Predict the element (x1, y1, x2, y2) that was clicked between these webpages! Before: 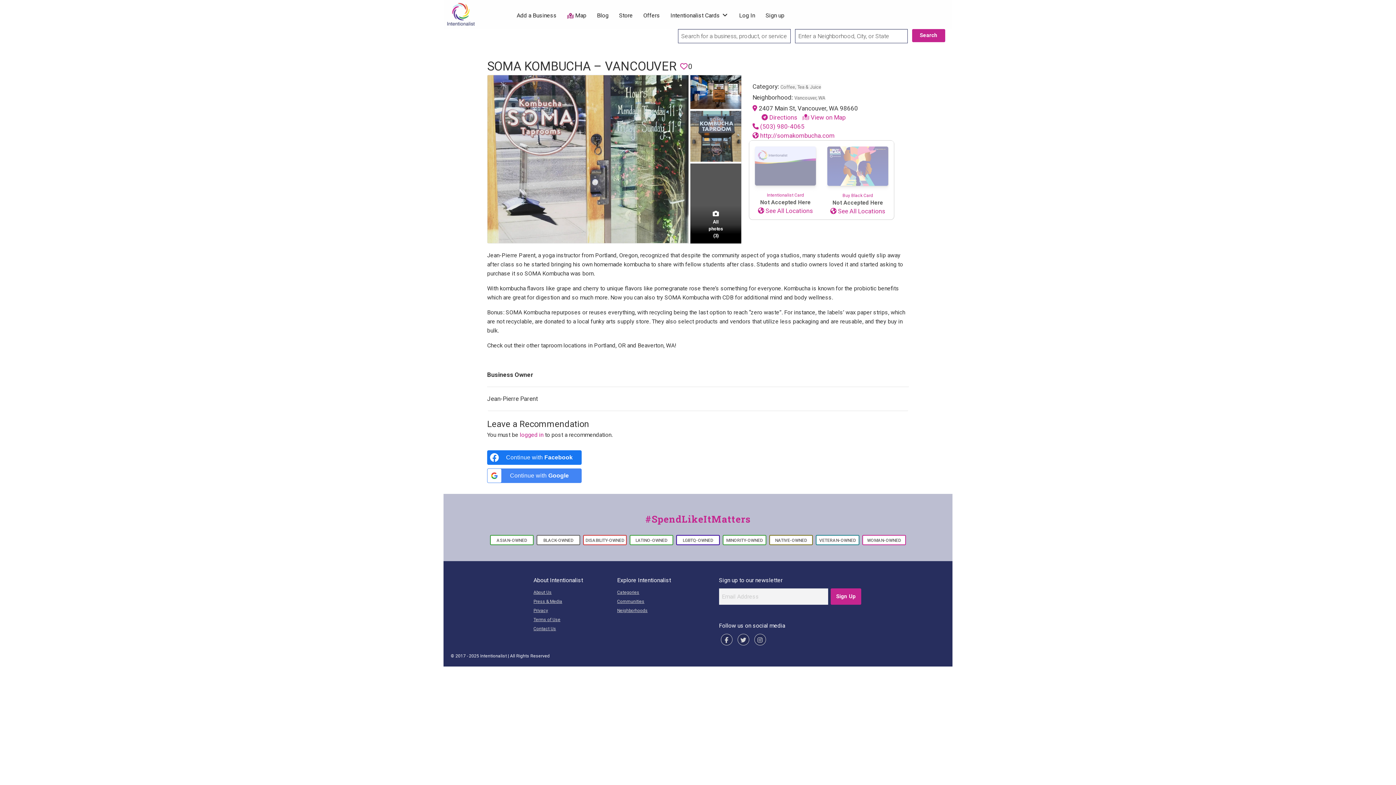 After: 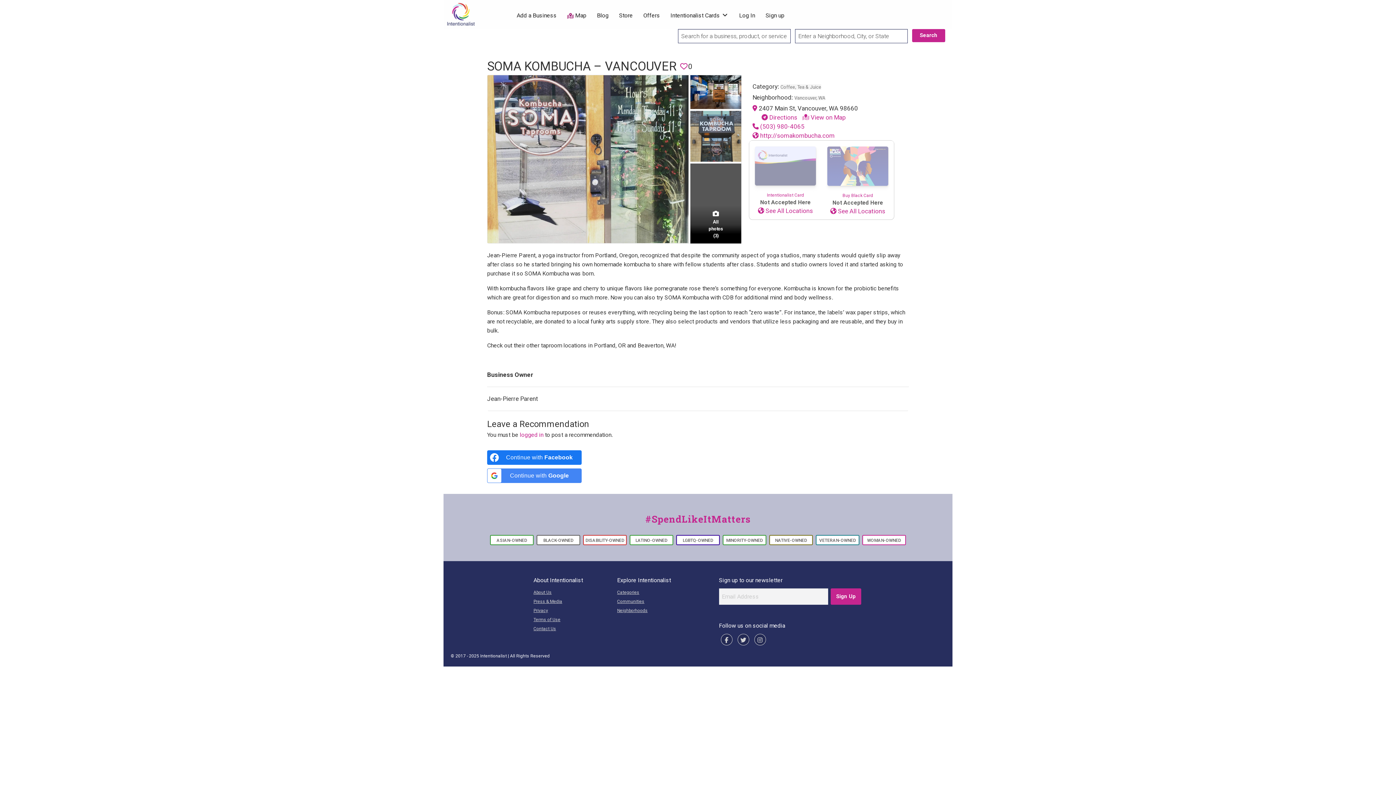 Action: label:  Directions bbox: (761, 113, 797, 121)